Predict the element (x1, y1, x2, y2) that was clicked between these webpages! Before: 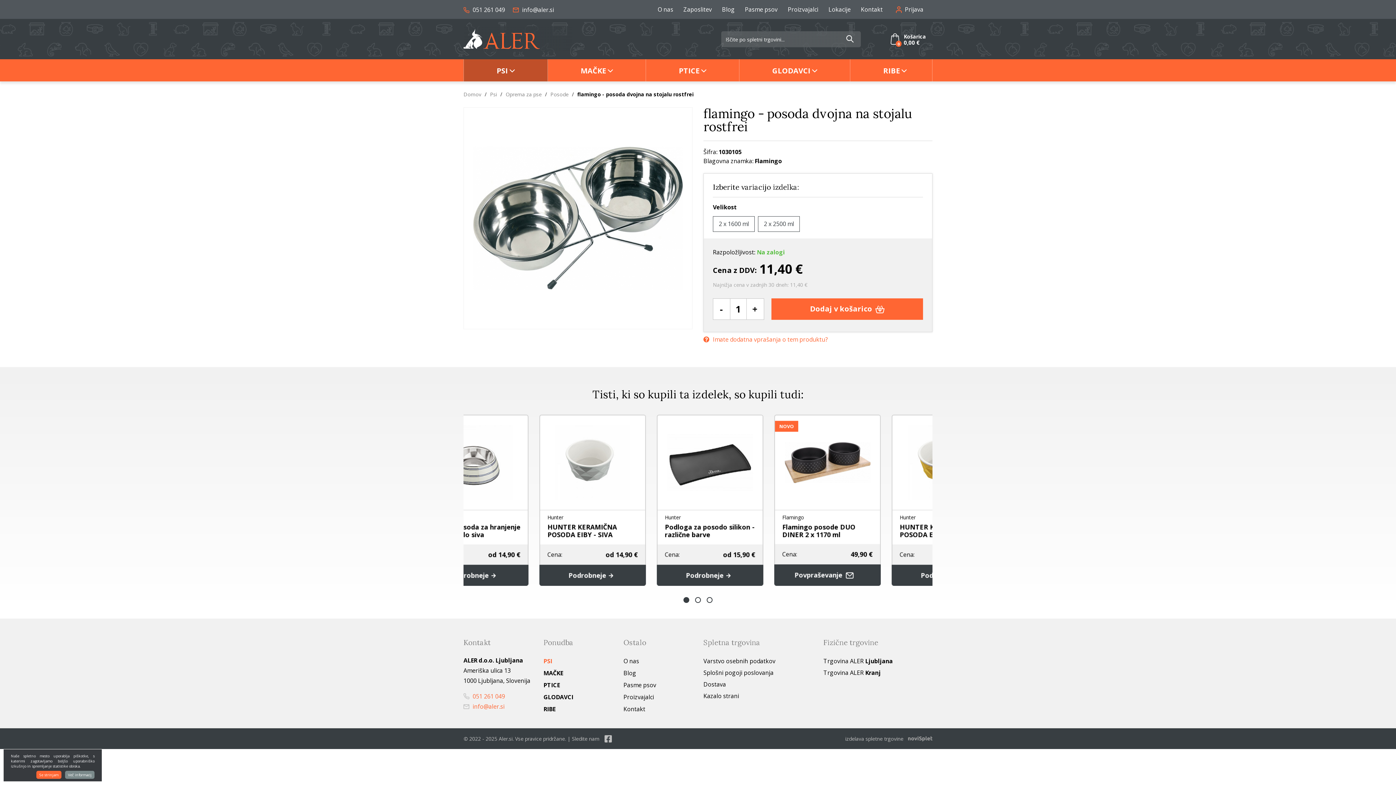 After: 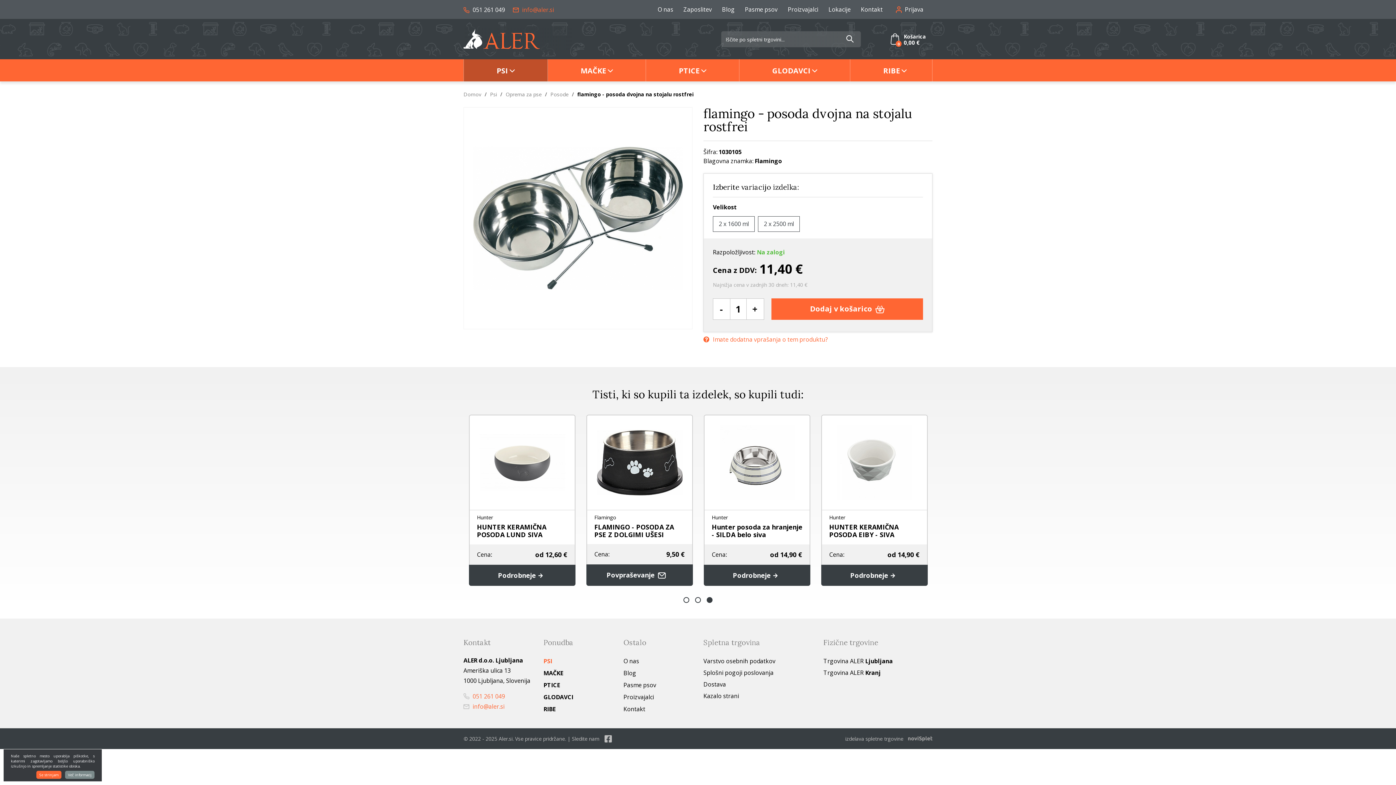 Action: label:  info@aler.si bbox: (513, 5, 554, 13)